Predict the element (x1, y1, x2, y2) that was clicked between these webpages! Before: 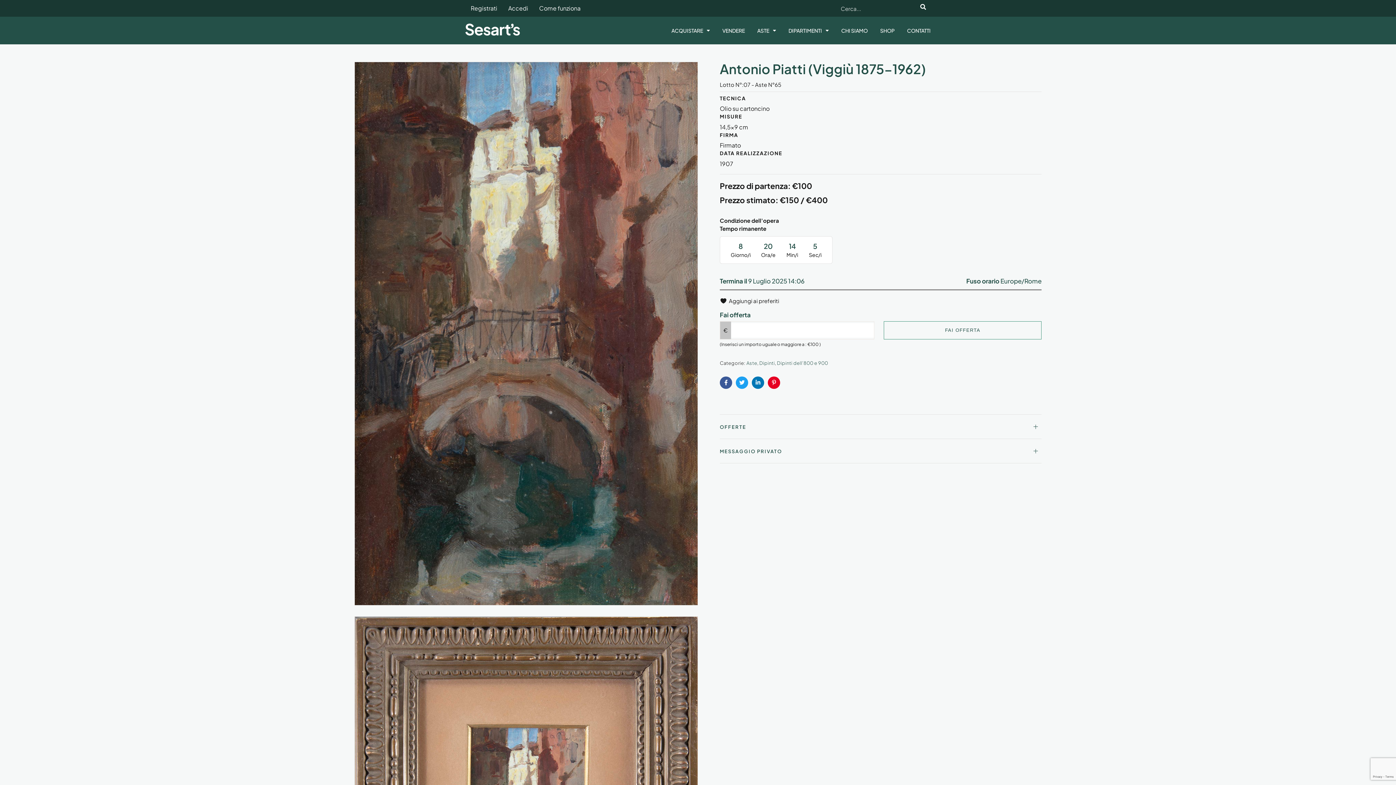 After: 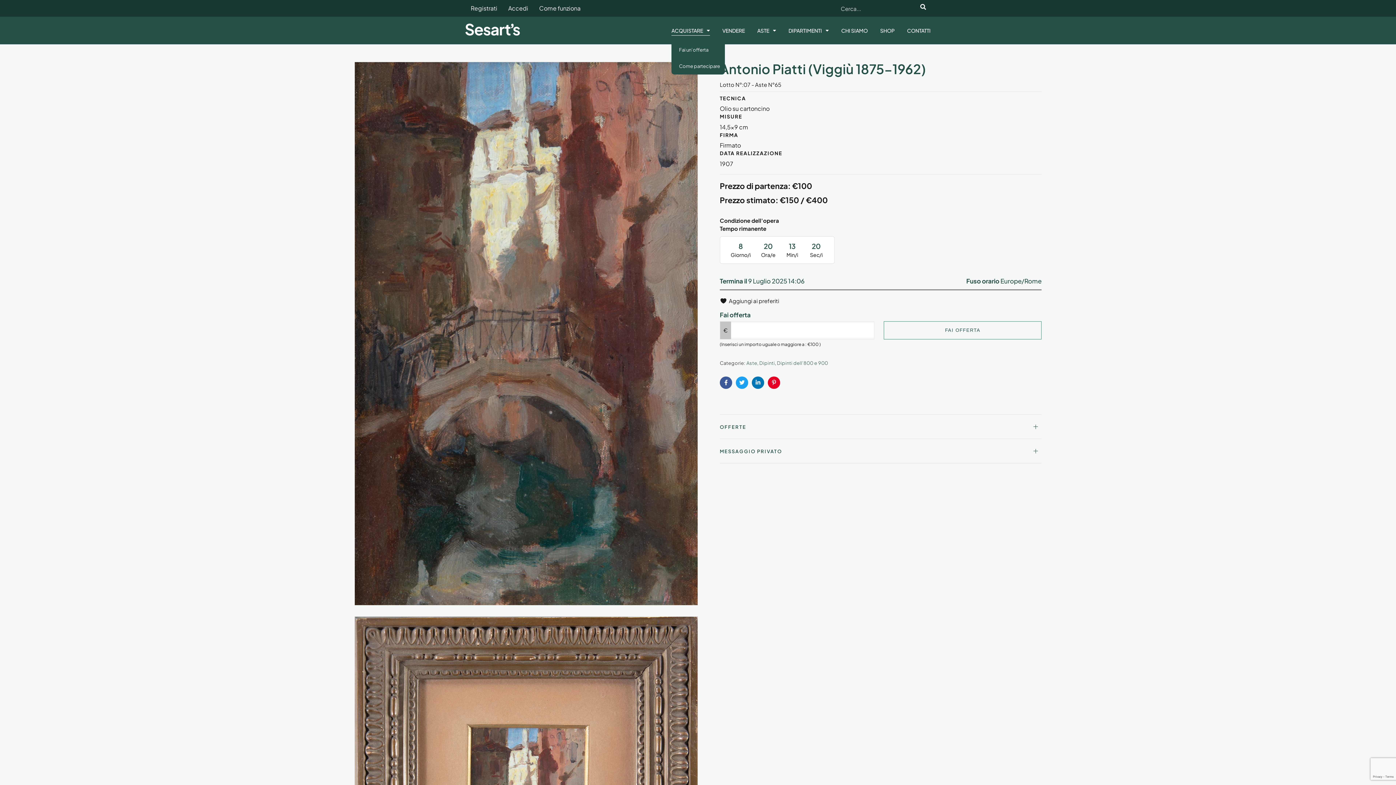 Action: label: ACQUISTARE bbox: (671, 25, 710, 35)